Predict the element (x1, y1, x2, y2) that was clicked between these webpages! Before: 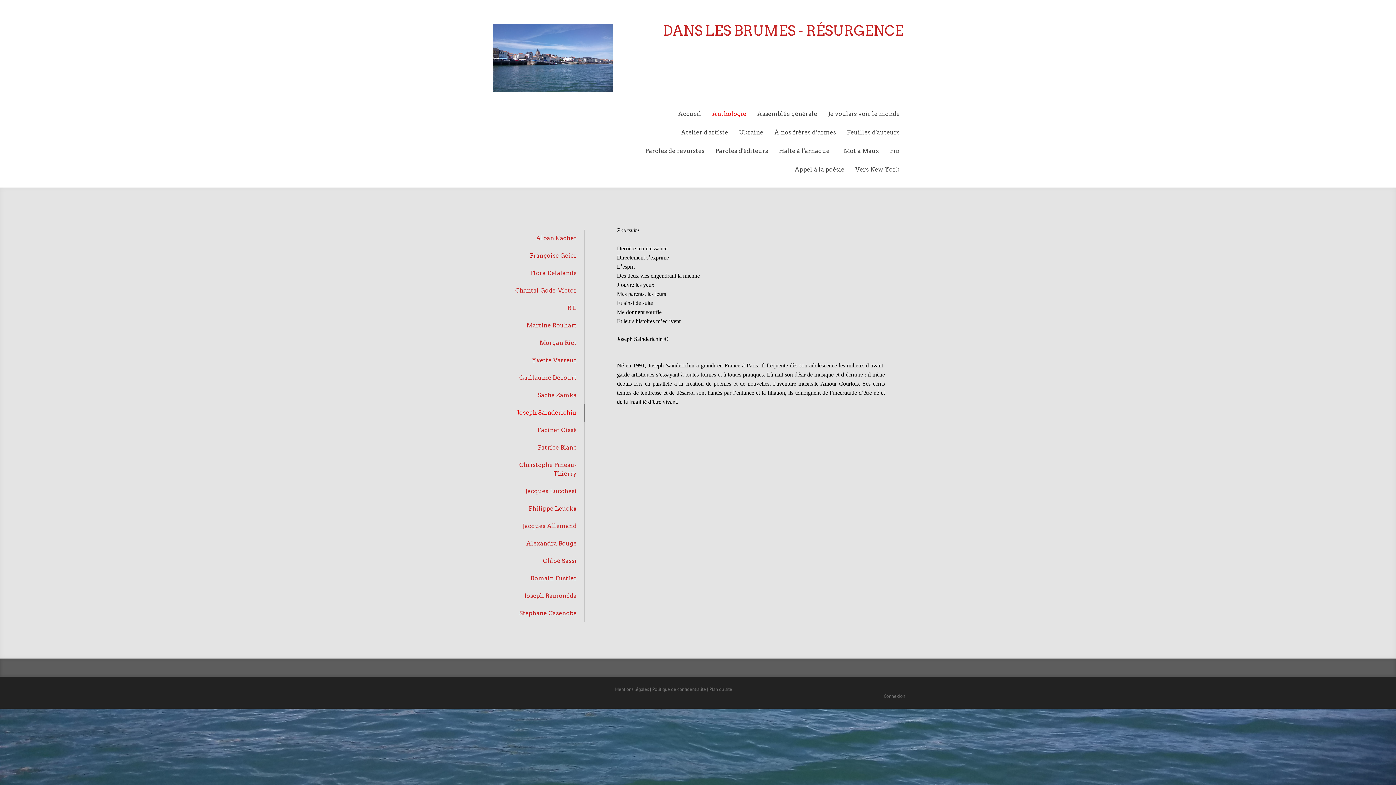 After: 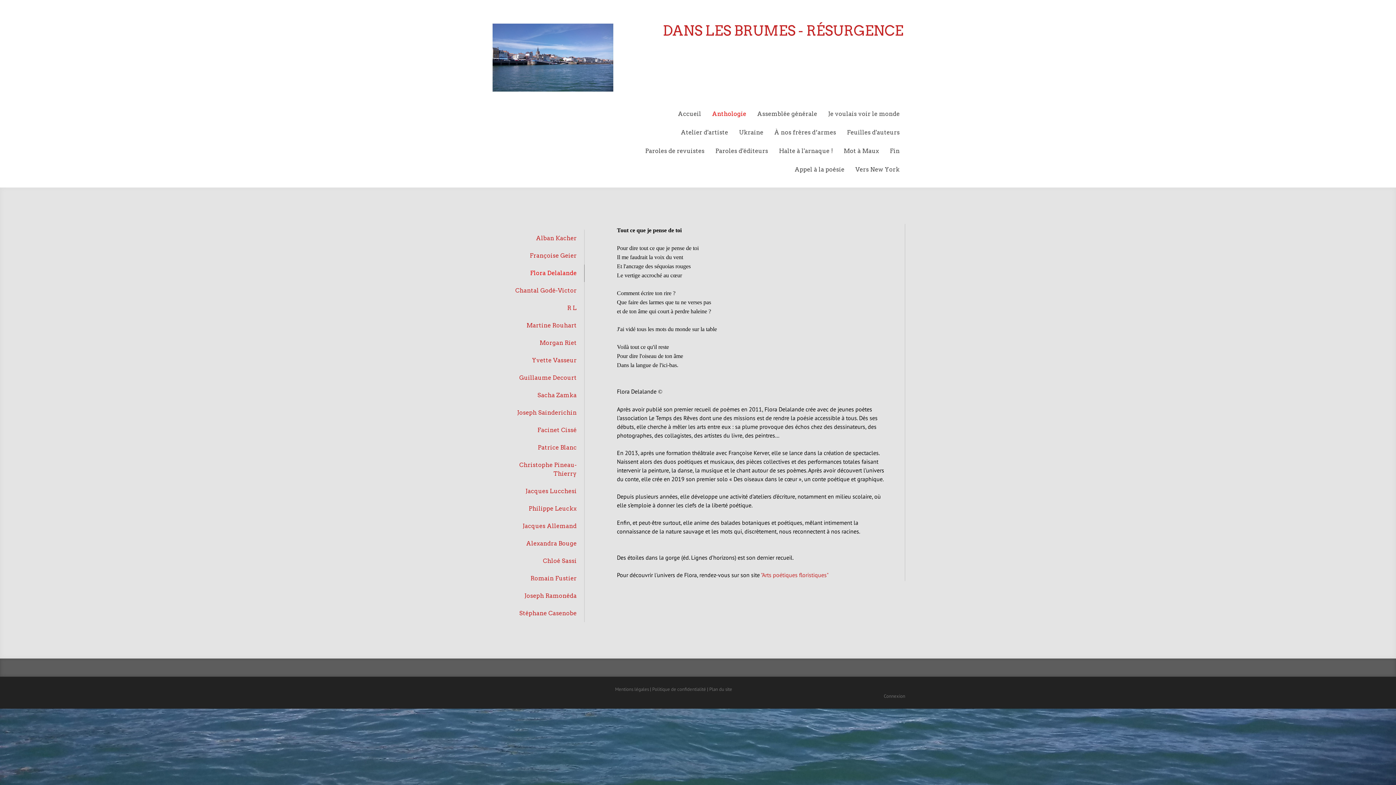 Action: bbox: (505, 264, 584, 282) label: Flora Delalande